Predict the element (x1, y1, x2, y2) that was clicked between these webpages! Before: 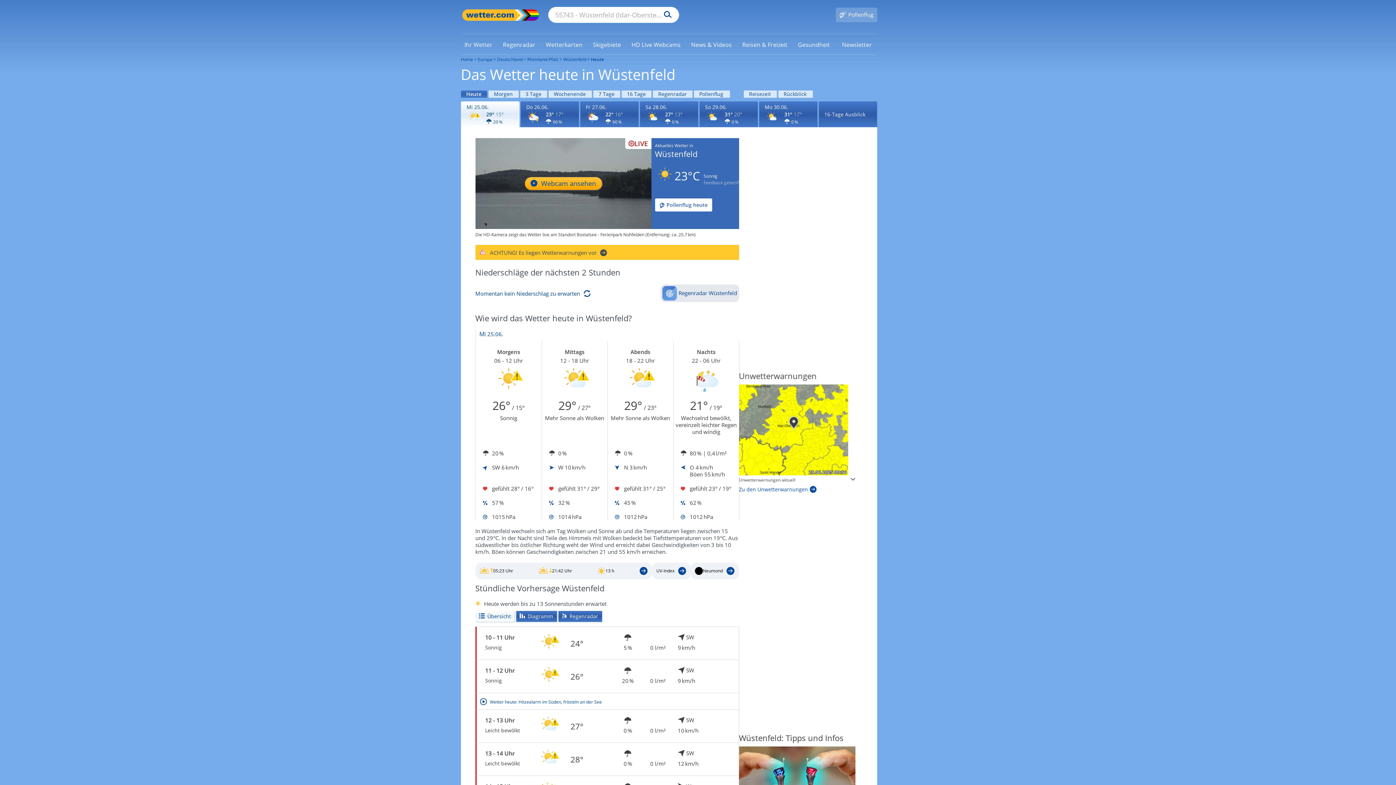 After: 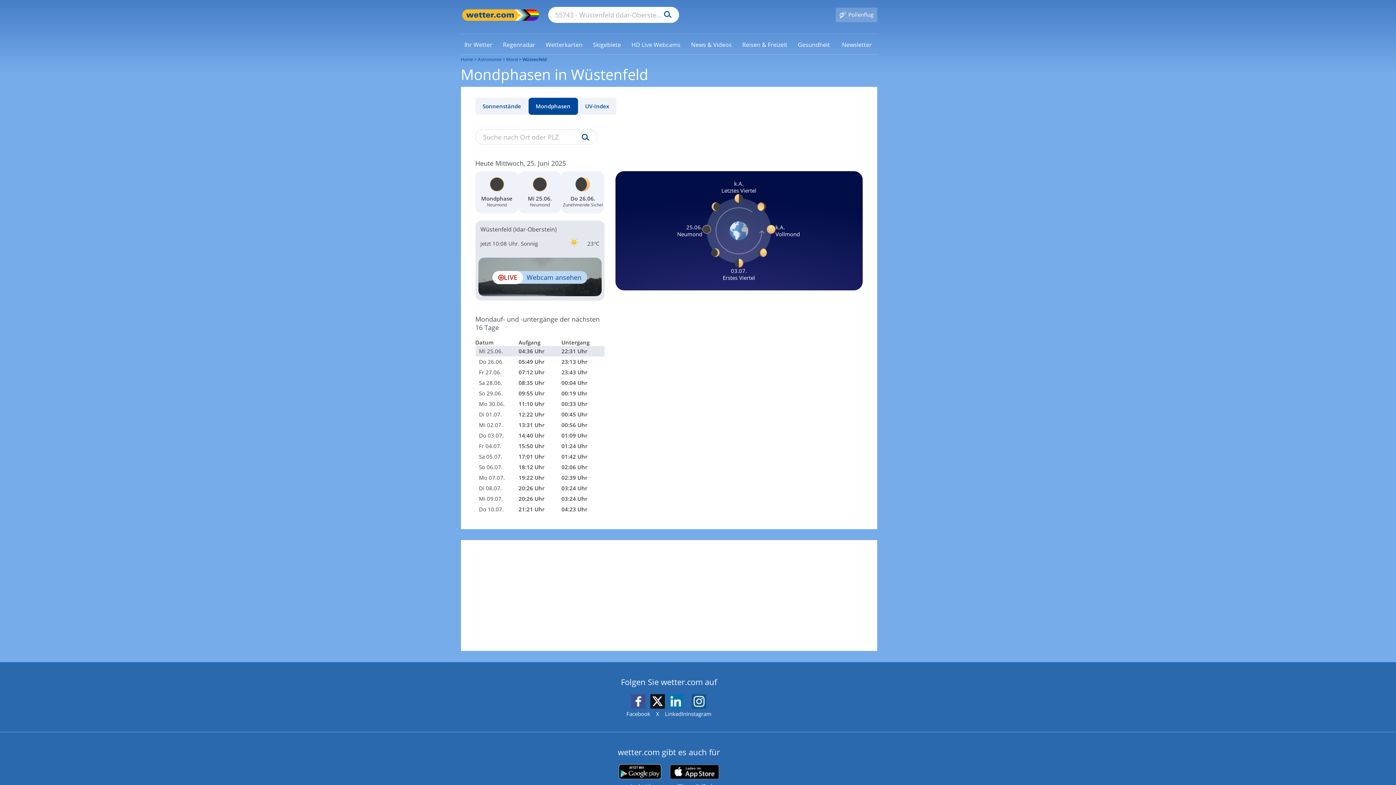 Action: label: Mondphasen_Wüstenfeld bbox: (690, 562, 739, 579)